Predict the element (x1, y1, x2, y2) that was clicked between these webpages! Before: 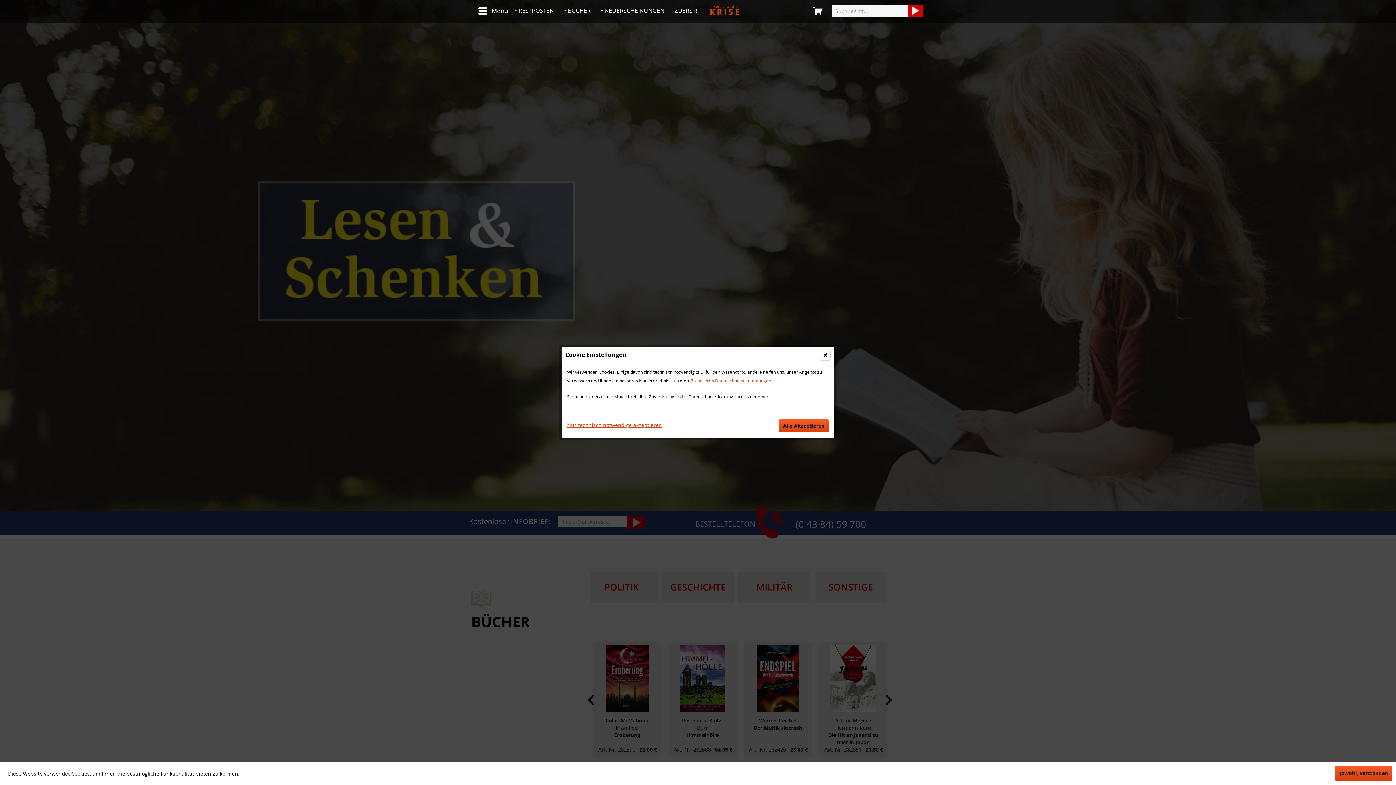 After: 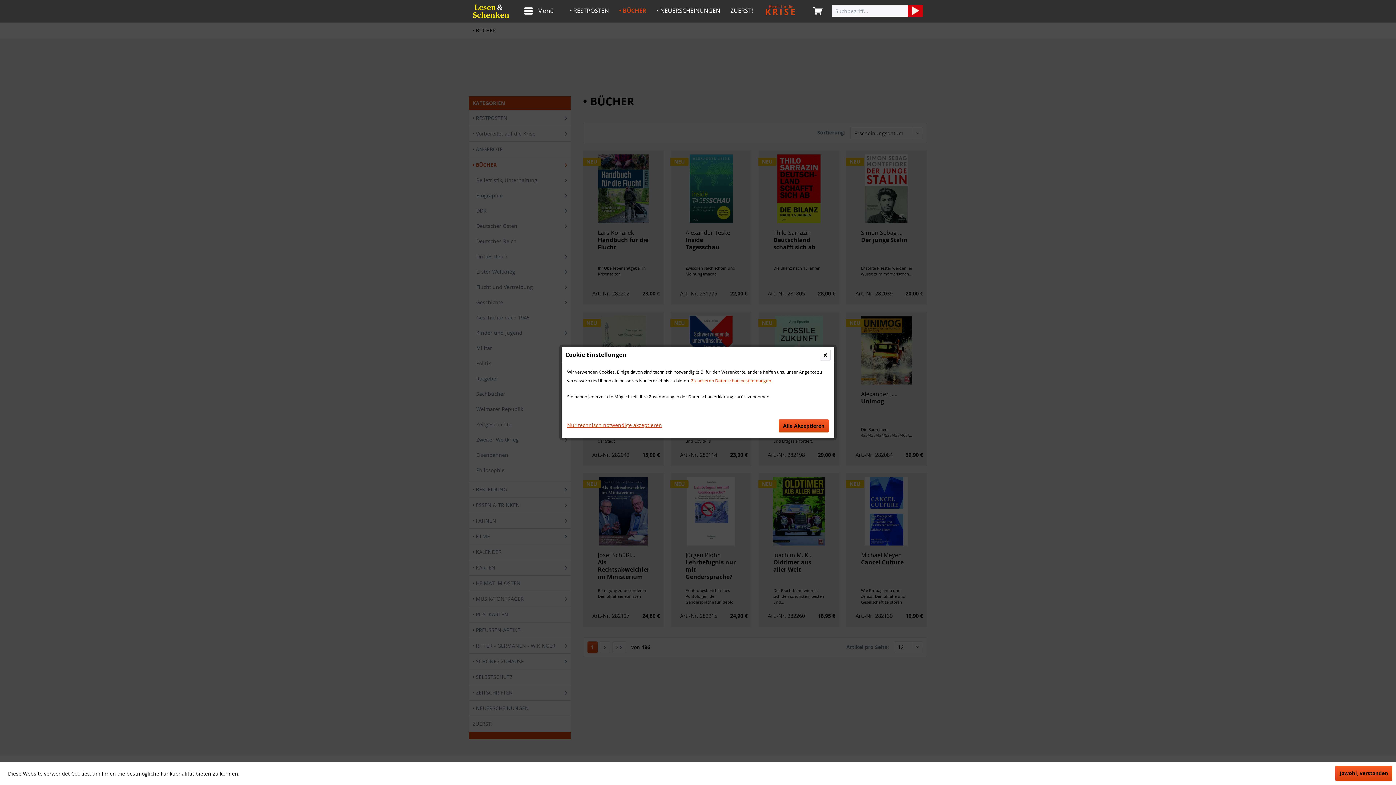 Action: bbox: (559, 3, 596, 17) label: • BÜCHER